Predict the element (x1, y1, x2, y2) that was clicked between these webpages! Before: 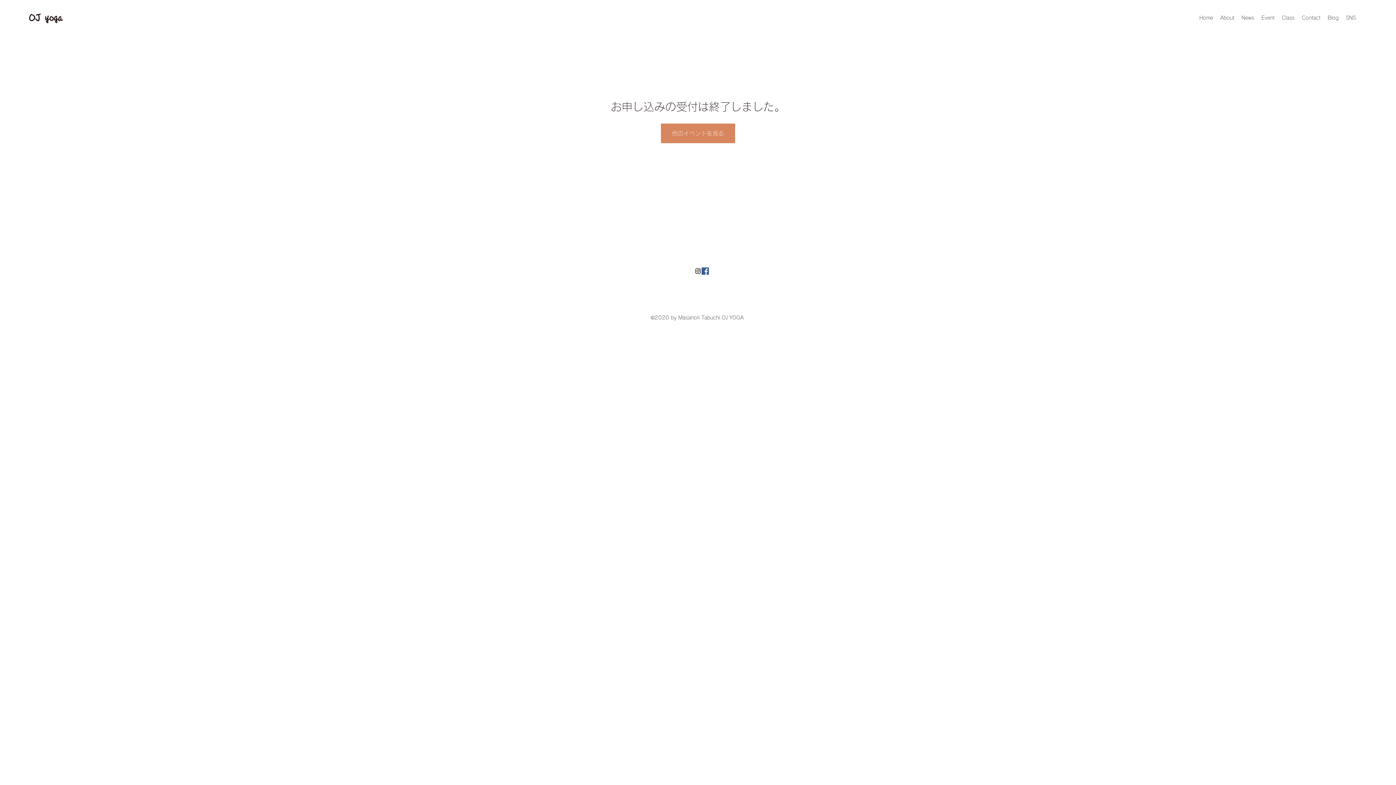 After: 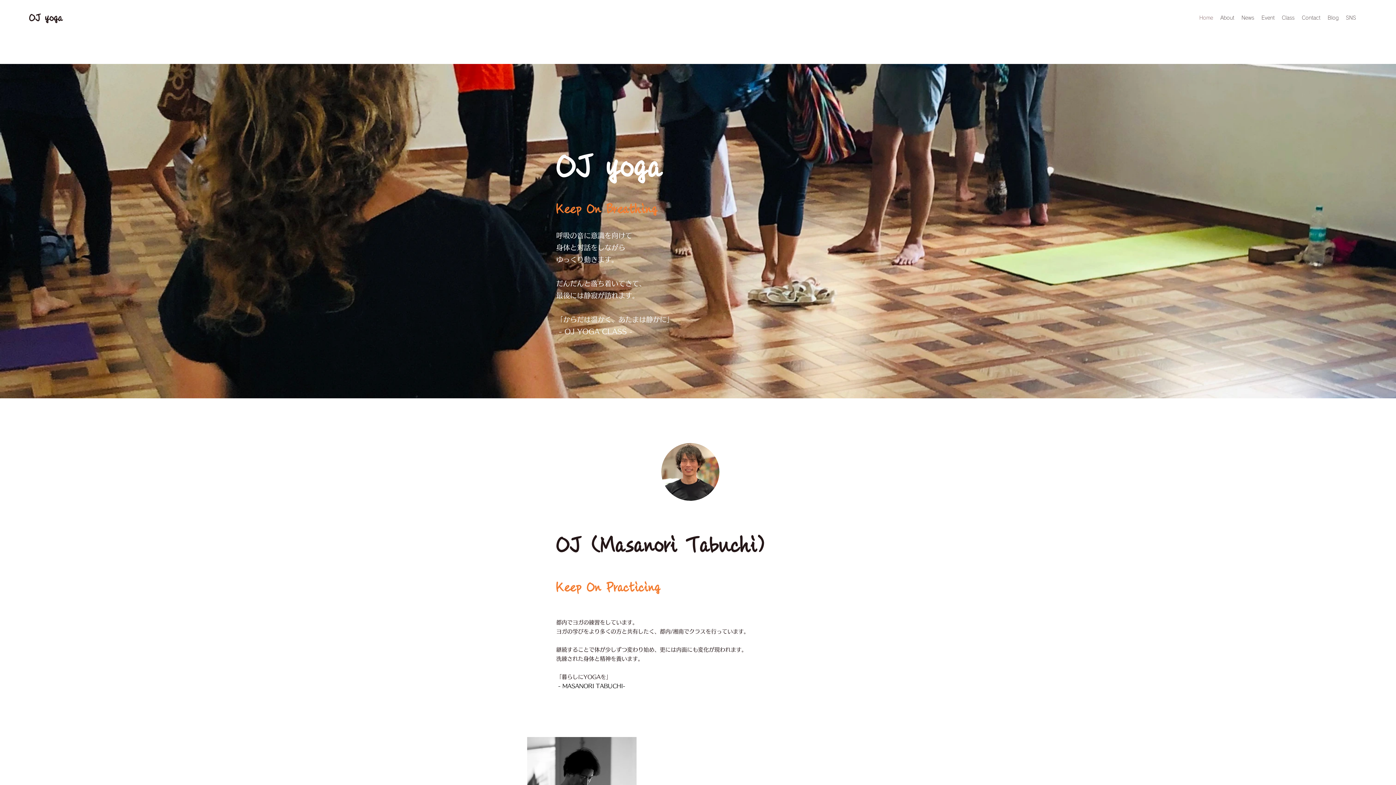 Action: label: Class bbox: (1278, 12, 1298, 23)